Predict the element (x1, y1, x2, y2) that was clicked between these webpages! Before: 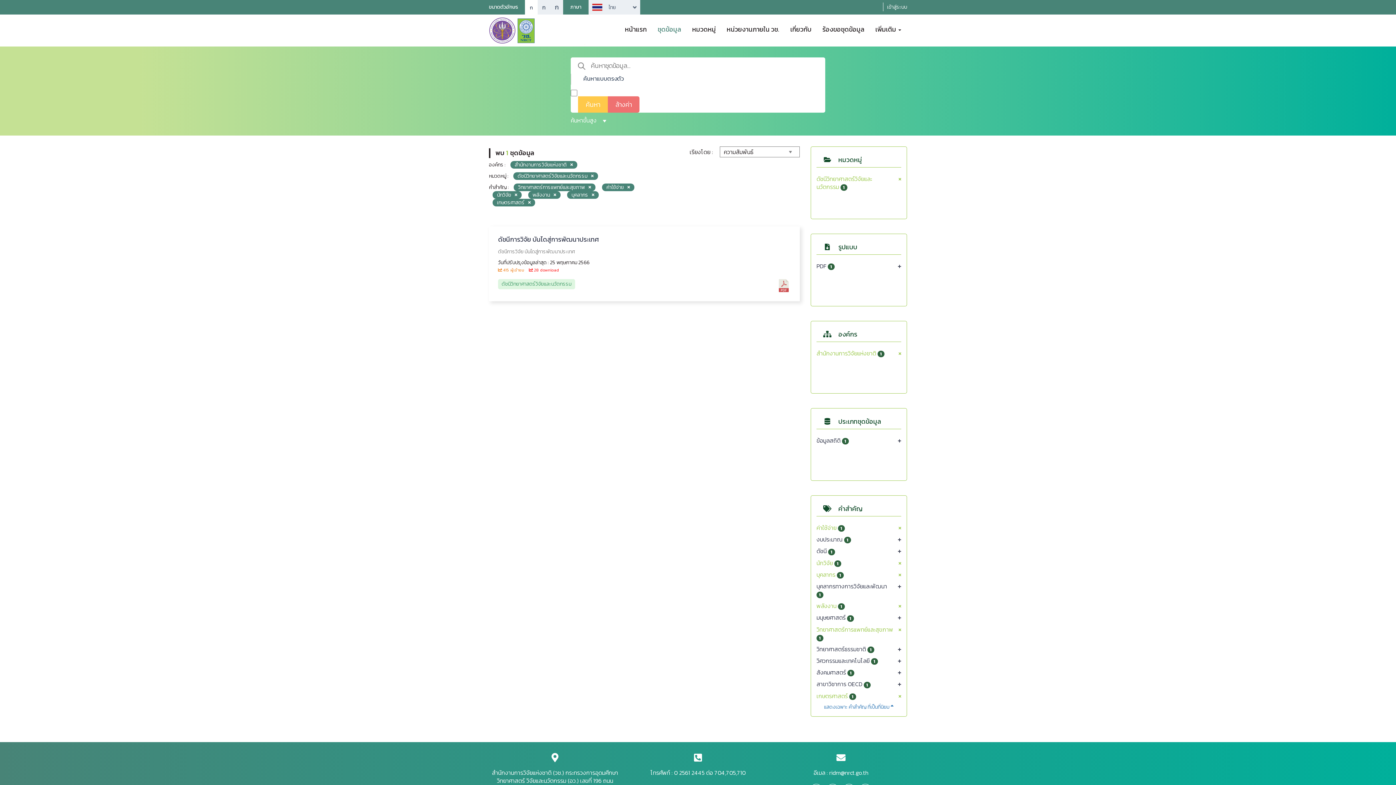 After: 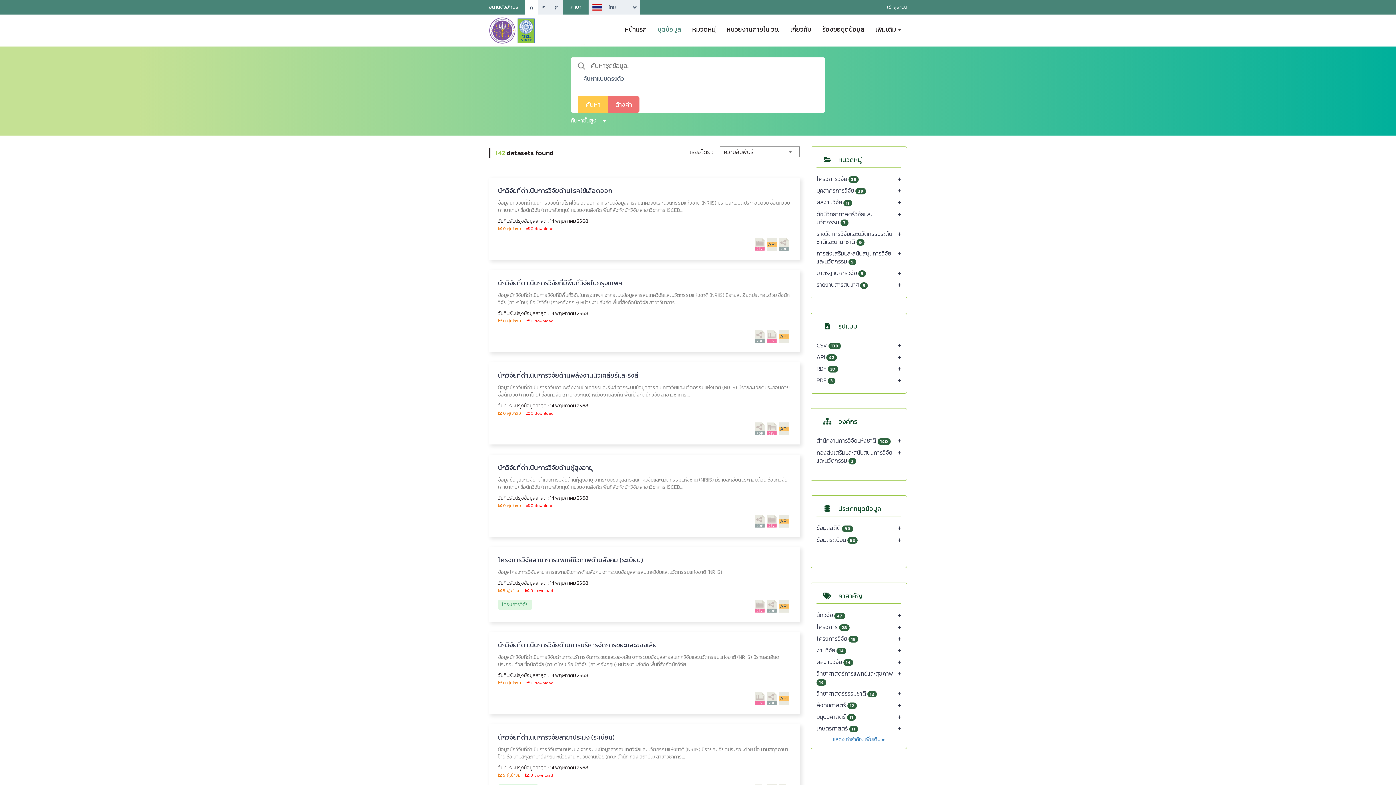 Action: label: ค้นหา bbox: (578, 96, 608, 112)